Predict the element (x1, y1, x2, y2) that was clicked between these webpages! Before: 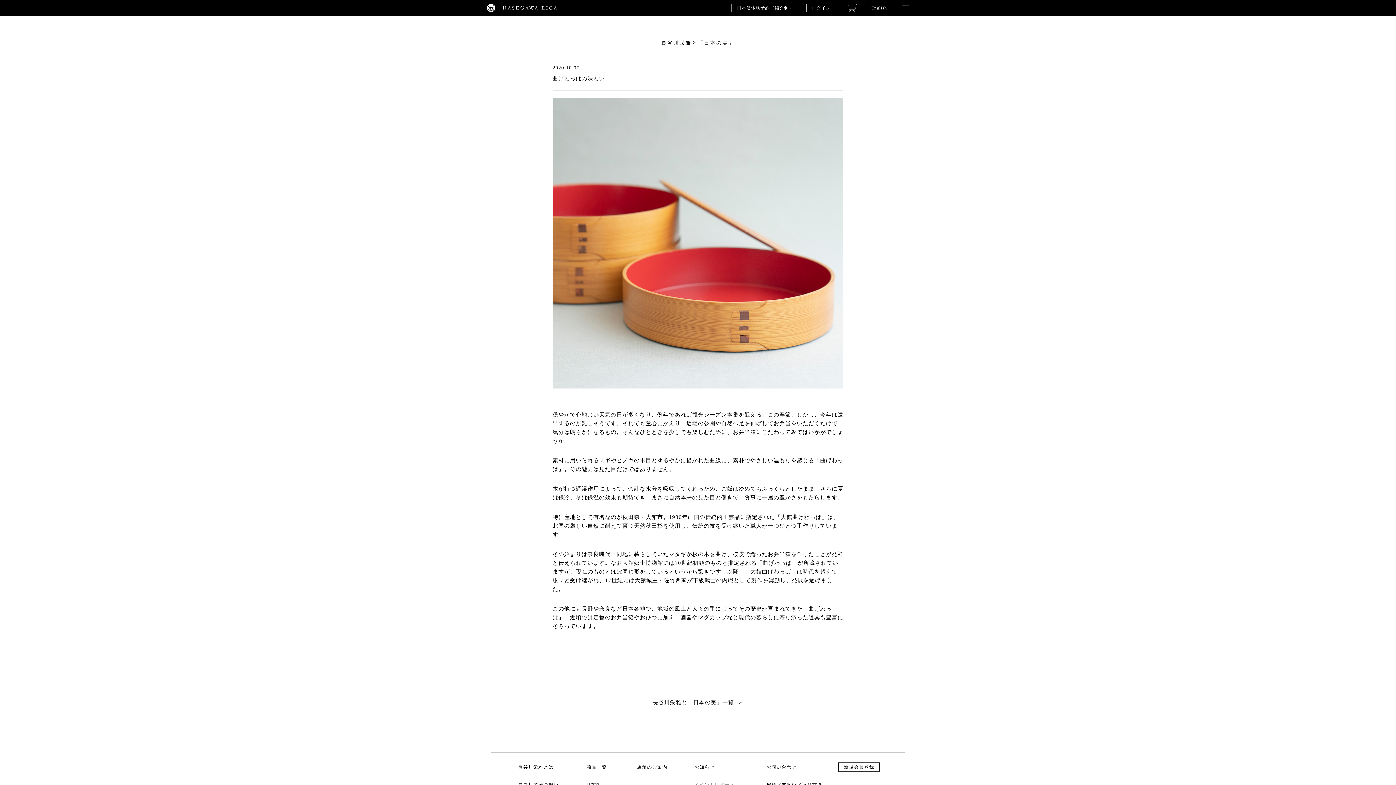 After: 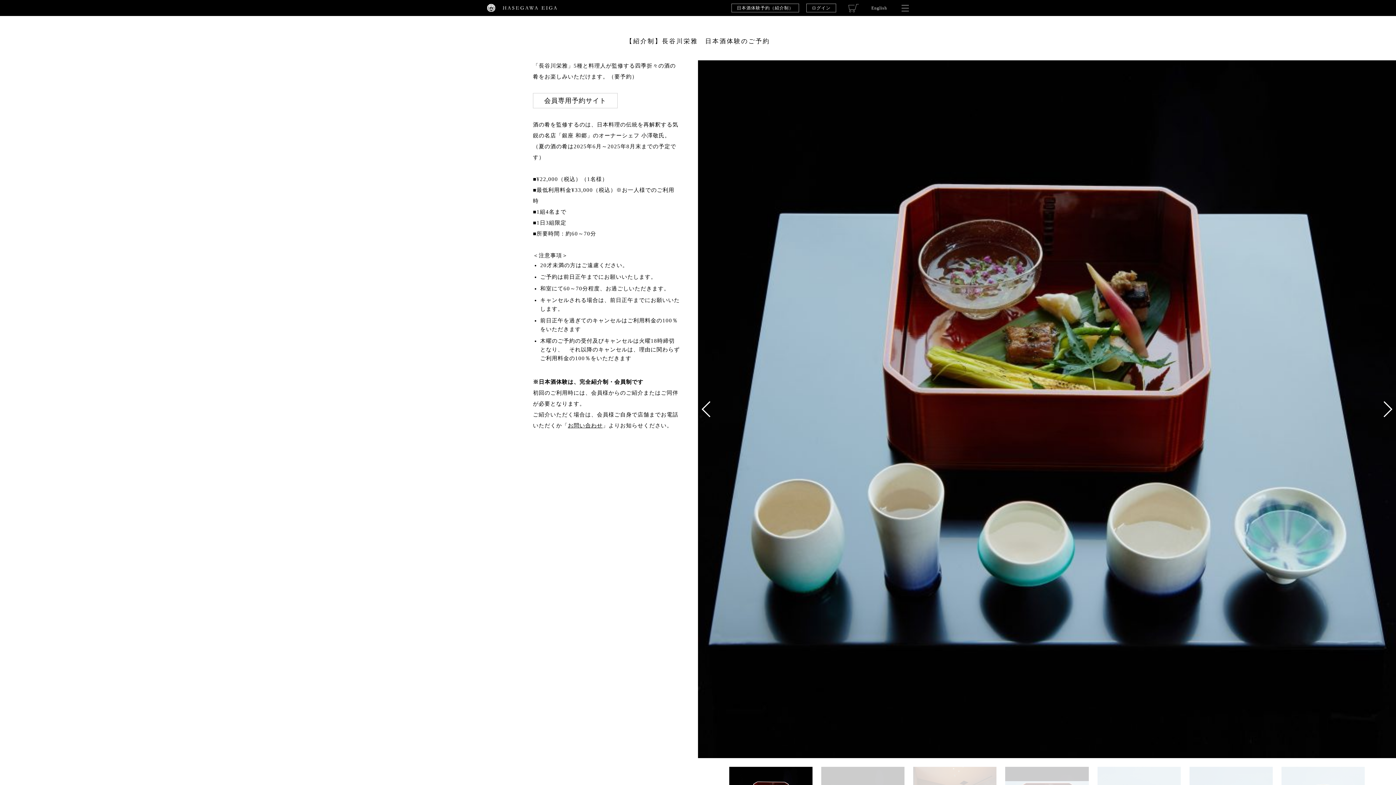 Action: label: 日本酒体験予約（紹介制） bbox: (731, 3, 799, 12)